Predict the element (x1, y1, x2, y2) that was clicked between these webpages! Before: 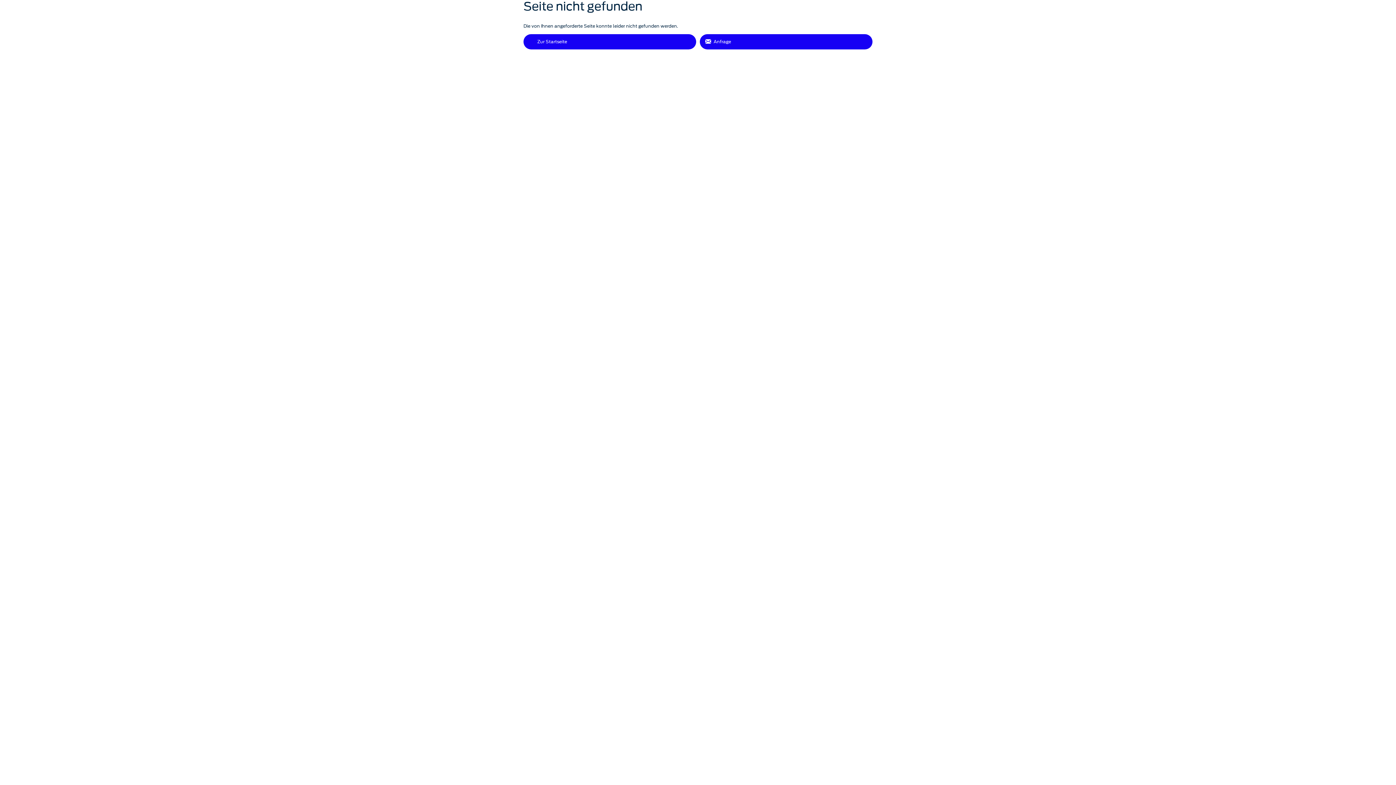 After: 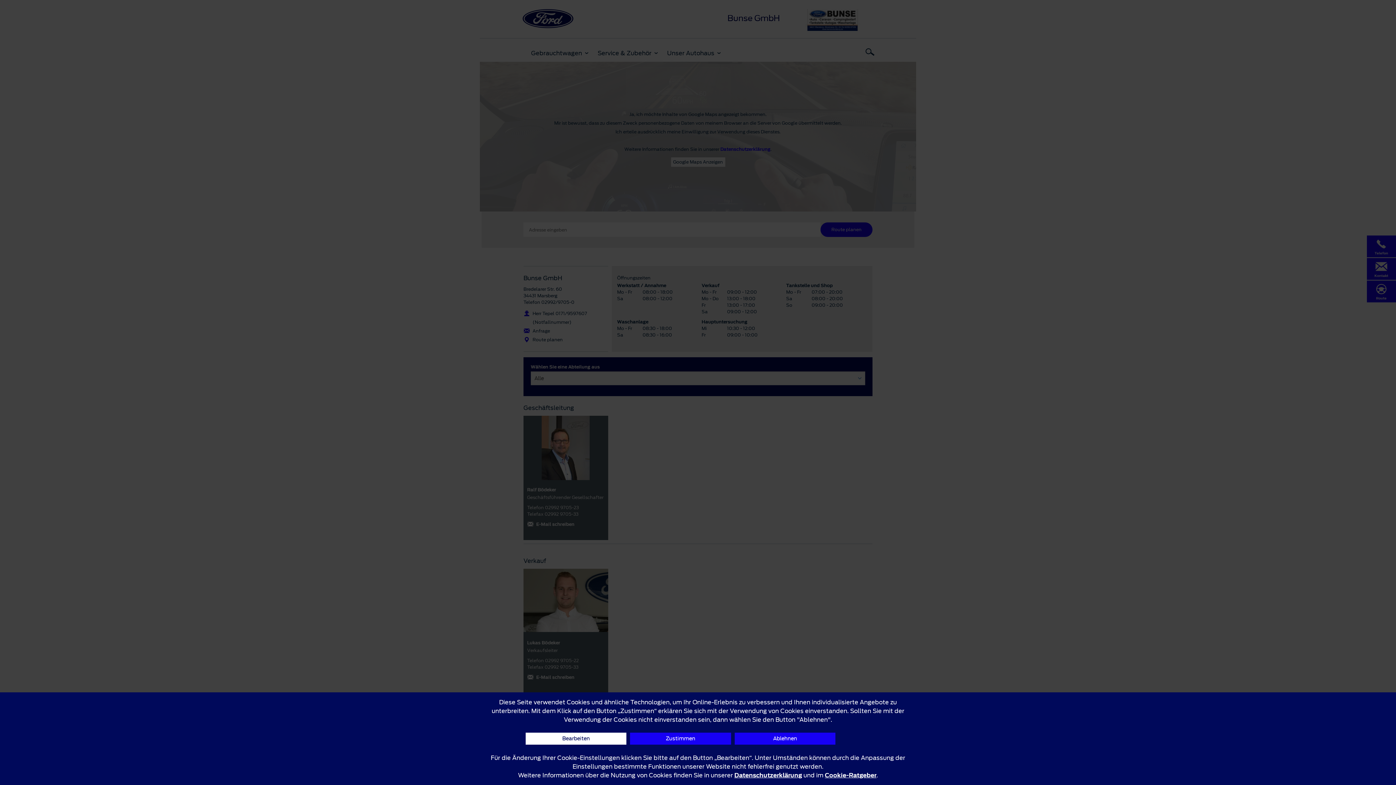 Action: label: Anfrage bbox: (700, 34, 872, 49)